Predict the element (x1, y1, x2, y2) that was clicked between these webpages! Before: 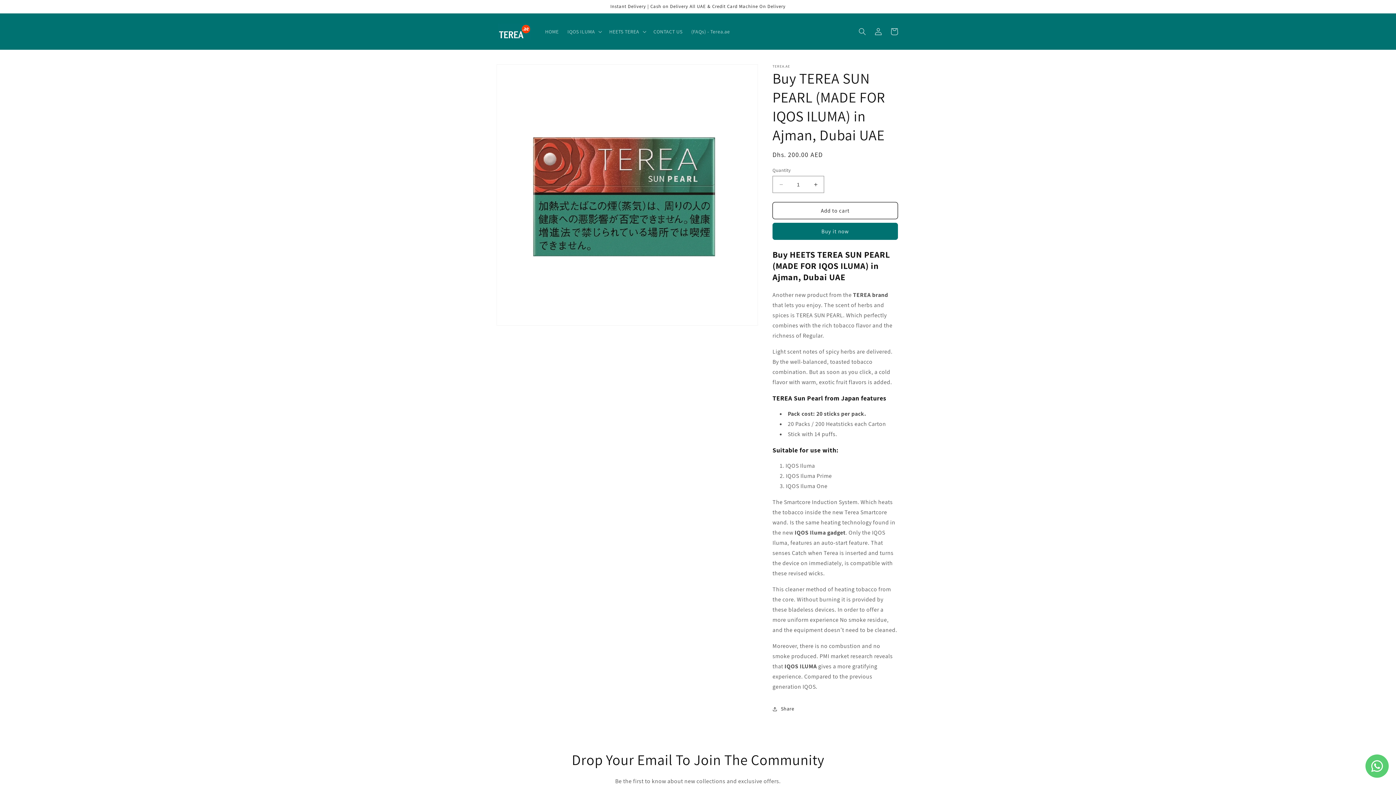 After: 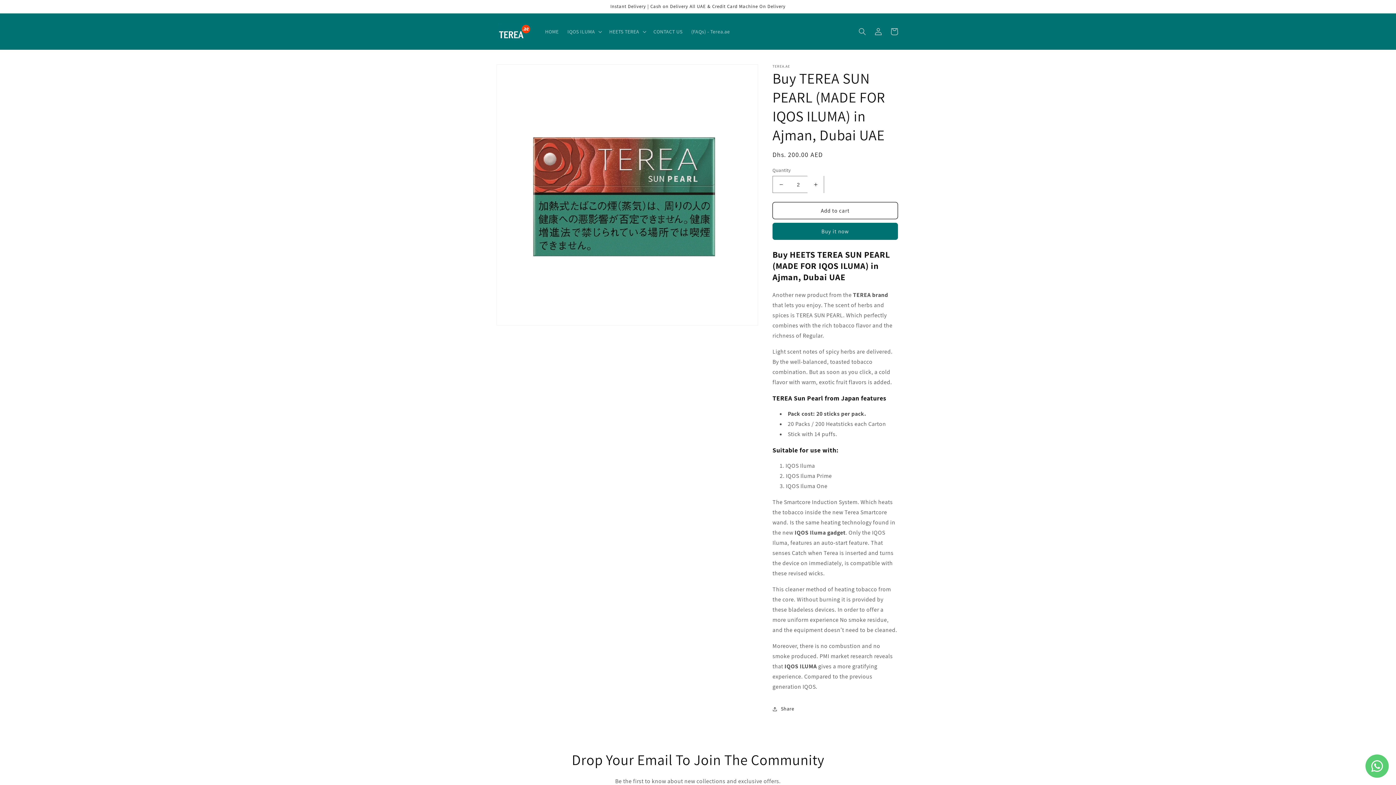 Action: label: Increase quantity for Buy TEREA SUN PEARL (MADE FOR IQOS ILUMA) in Ajman, Dubai UAE bbox: (807, 176, 824, 193)